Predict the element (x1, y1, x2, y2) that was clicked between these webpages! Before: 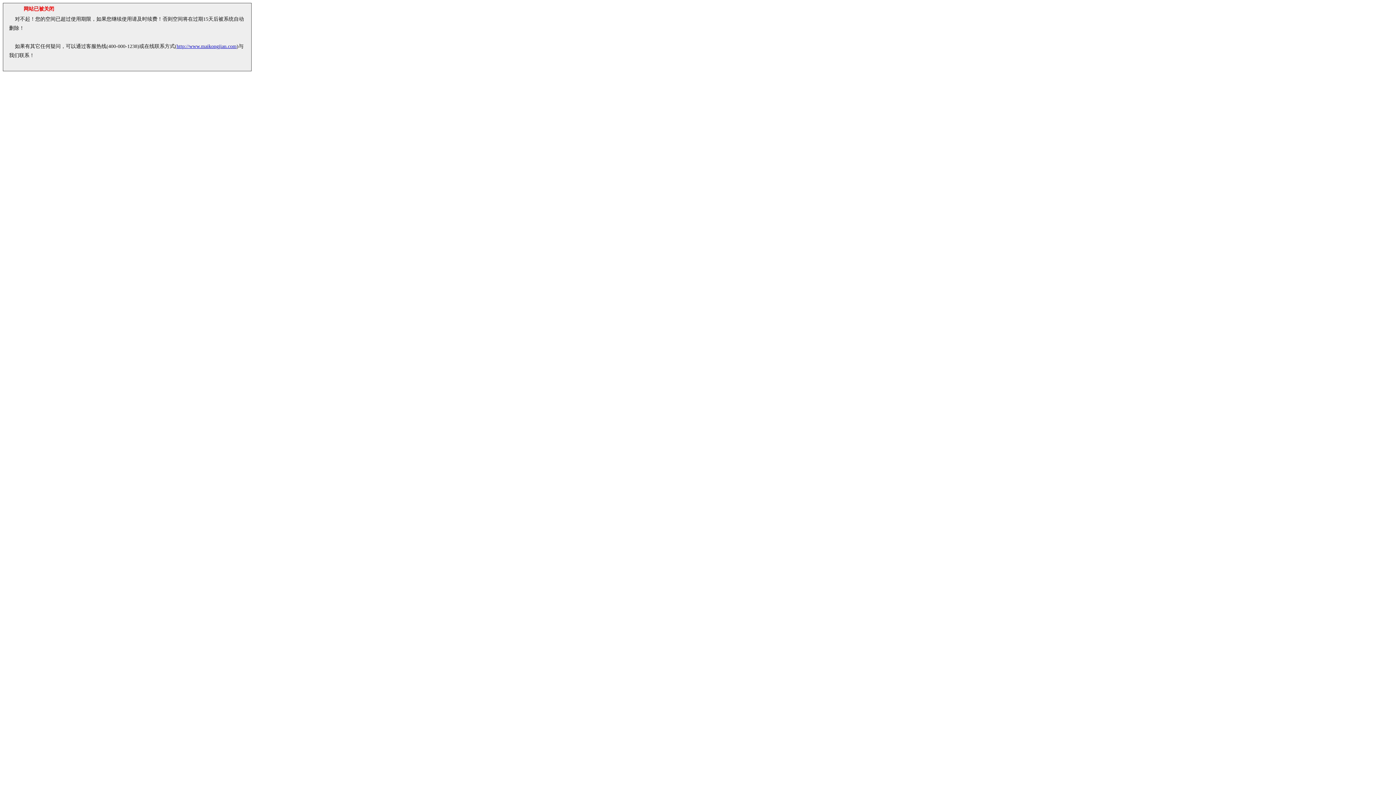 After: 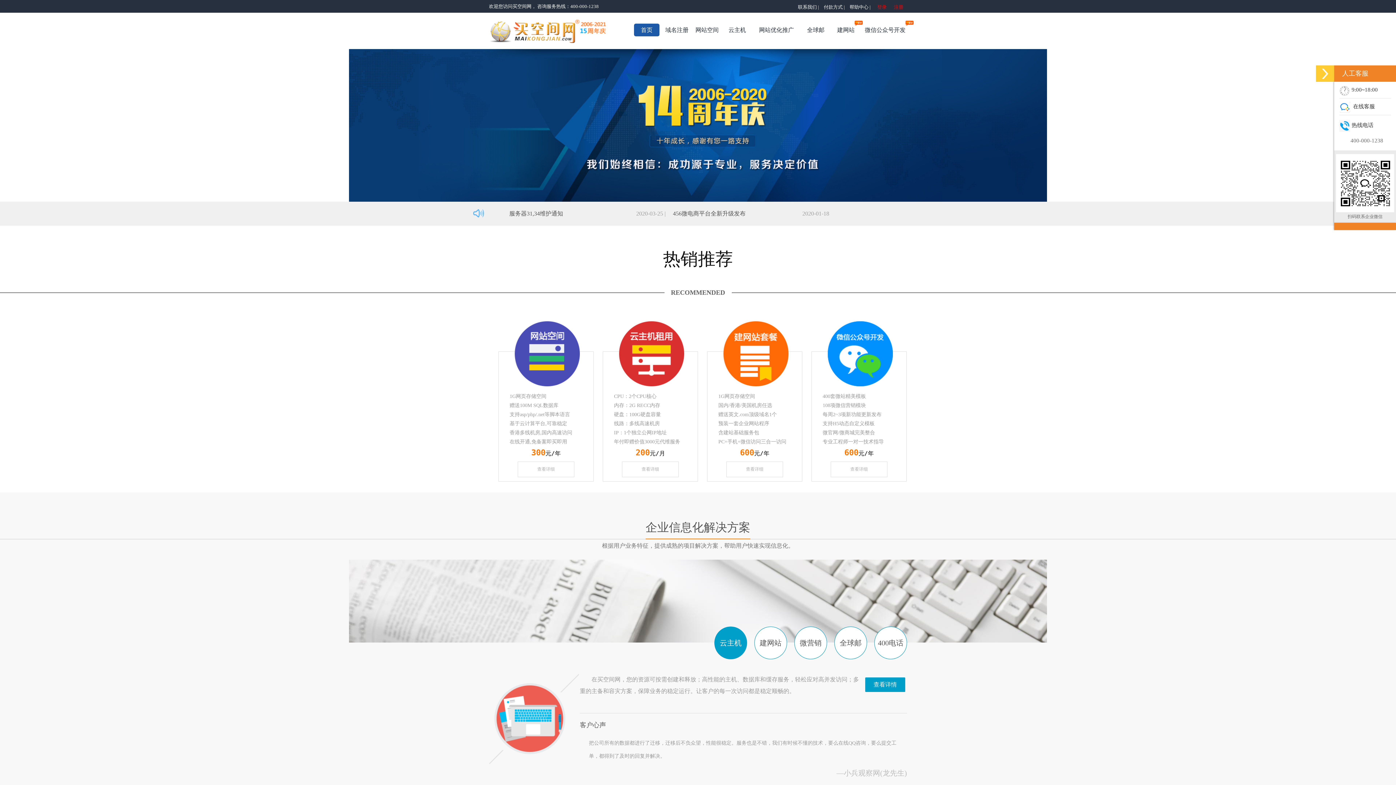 Action: label: http://www.maikongjian.com bbox: (176, 43, 236, 49)